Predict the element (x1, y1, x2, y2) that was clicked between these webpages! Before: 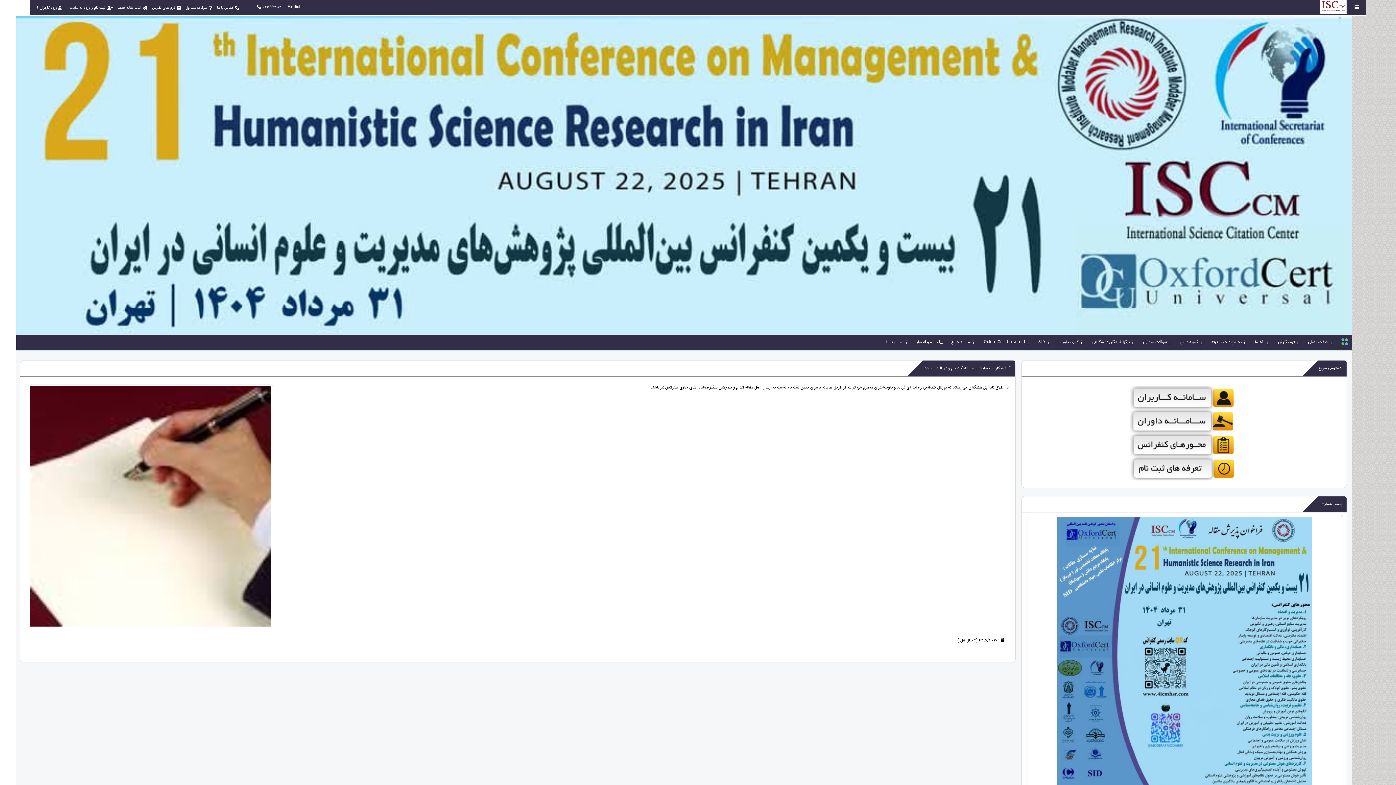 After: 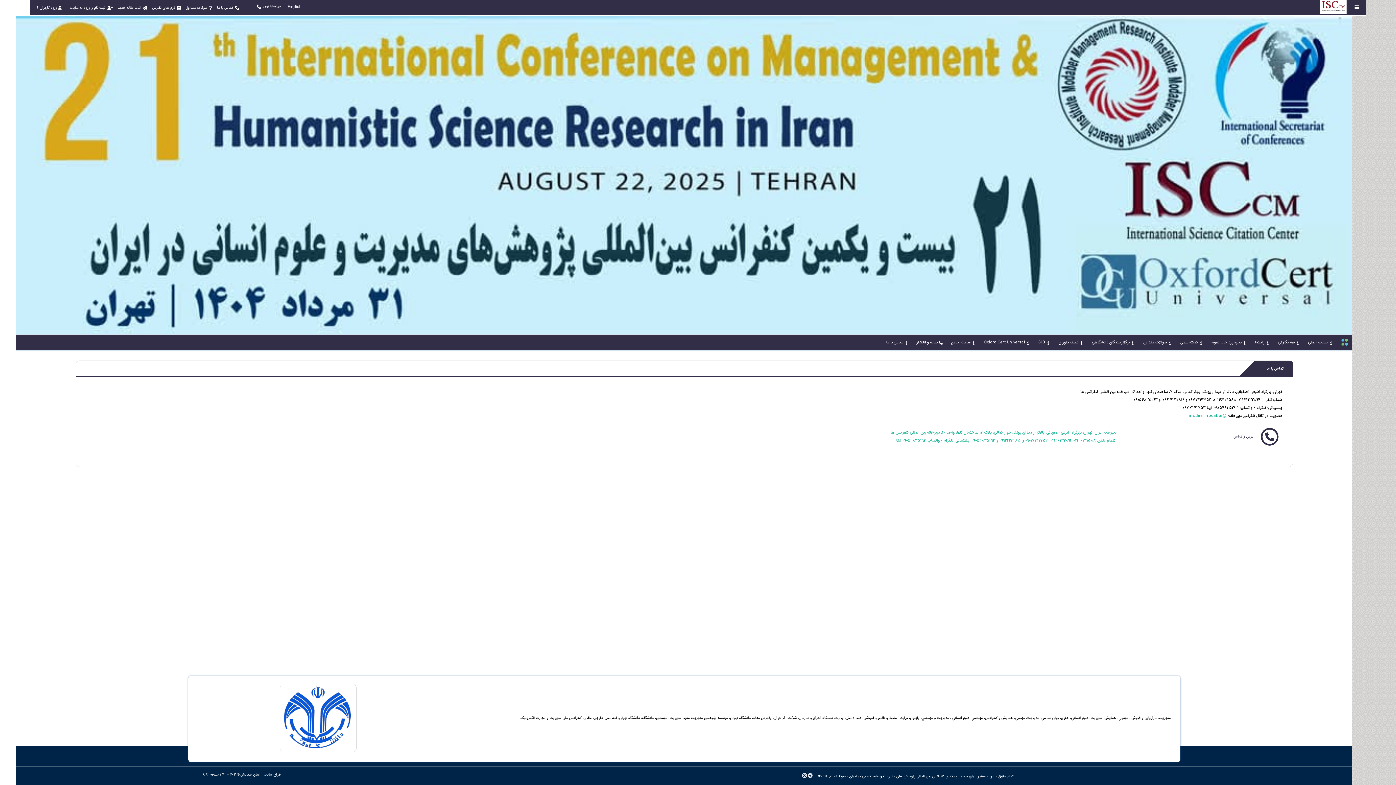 Action: bbox: (213, 0, 240, 14) label: تماس با ما